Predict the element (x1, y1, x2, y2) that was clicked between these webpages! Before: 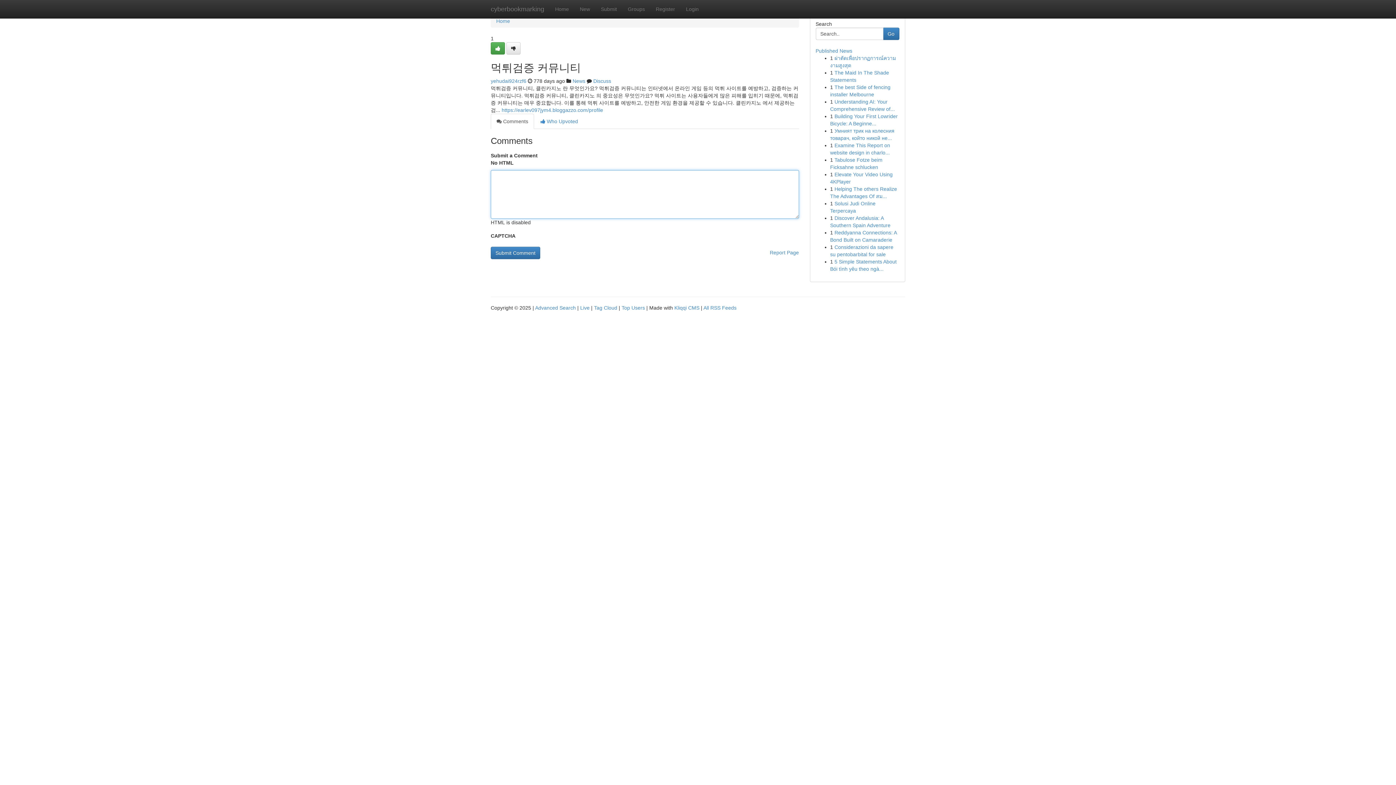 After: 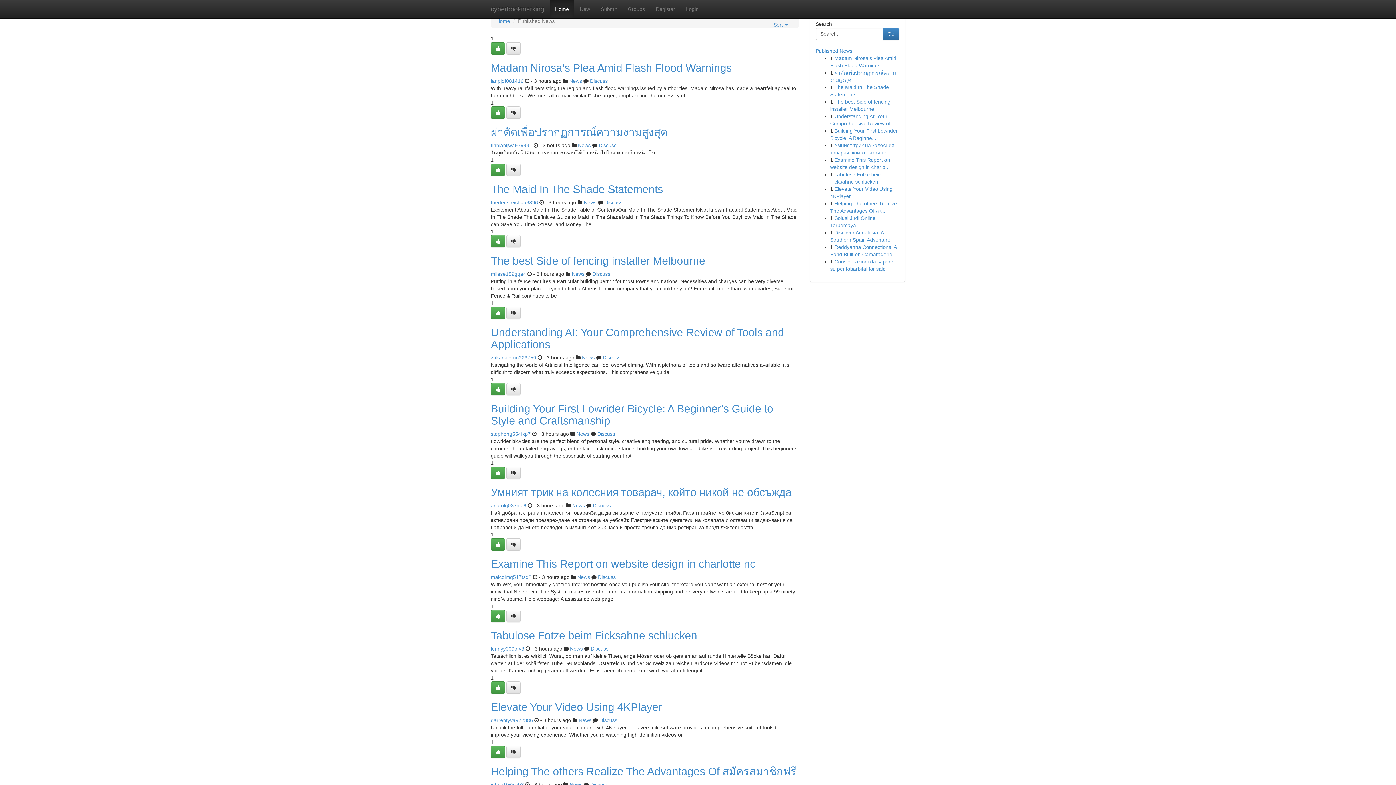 Action: bbox: (815, 48, 852, 53) label: Published News